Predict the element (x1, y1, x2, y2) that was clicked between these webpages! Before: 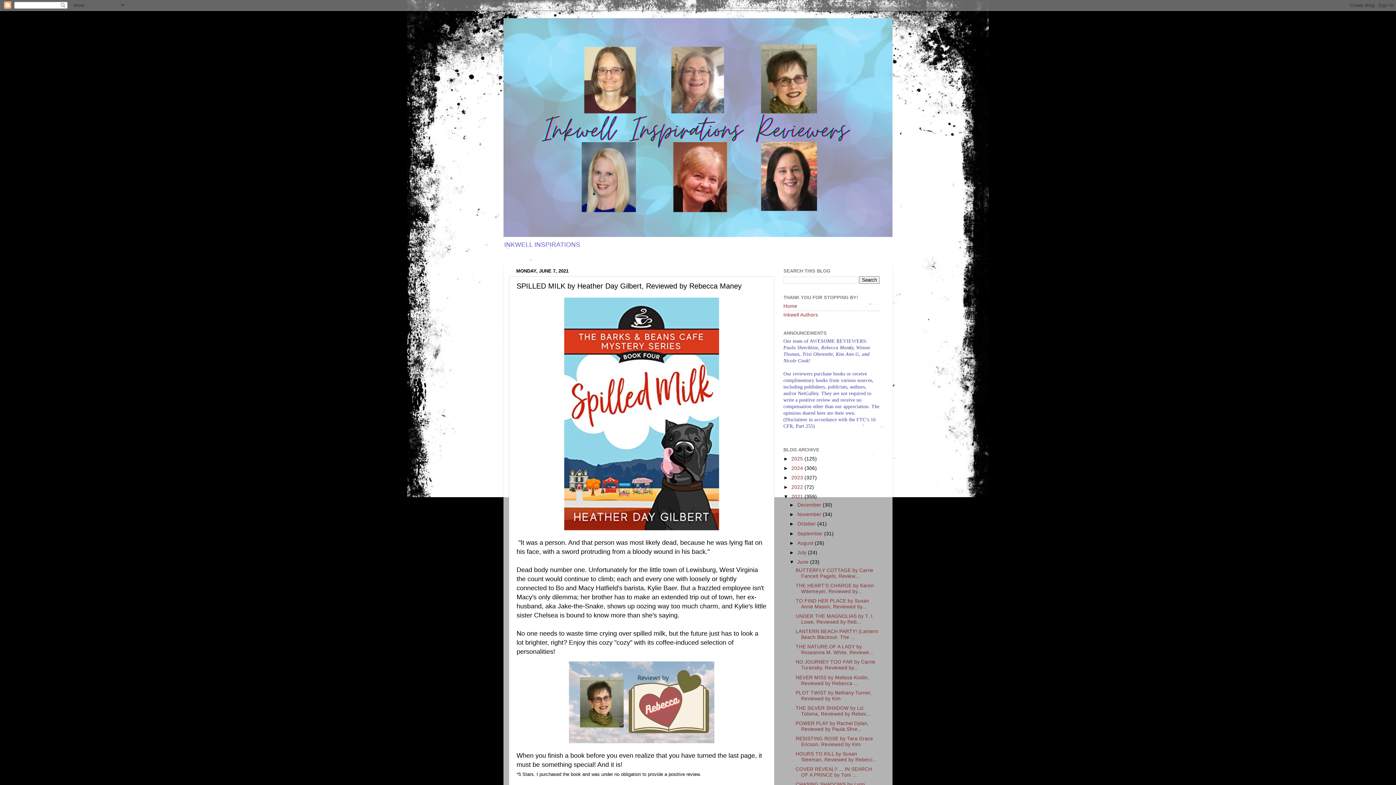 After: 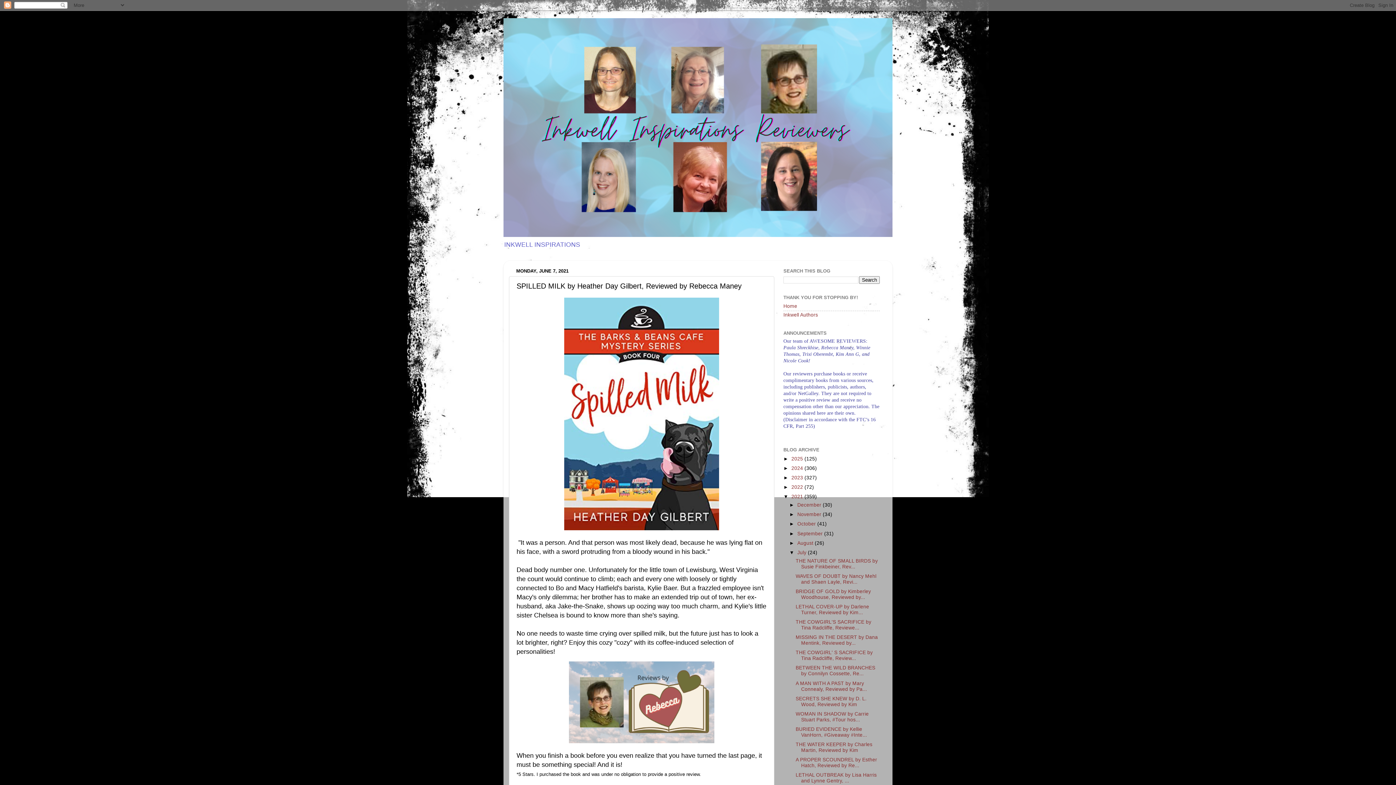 Action: bbox: (789, 550, 797, 555) label: ►  